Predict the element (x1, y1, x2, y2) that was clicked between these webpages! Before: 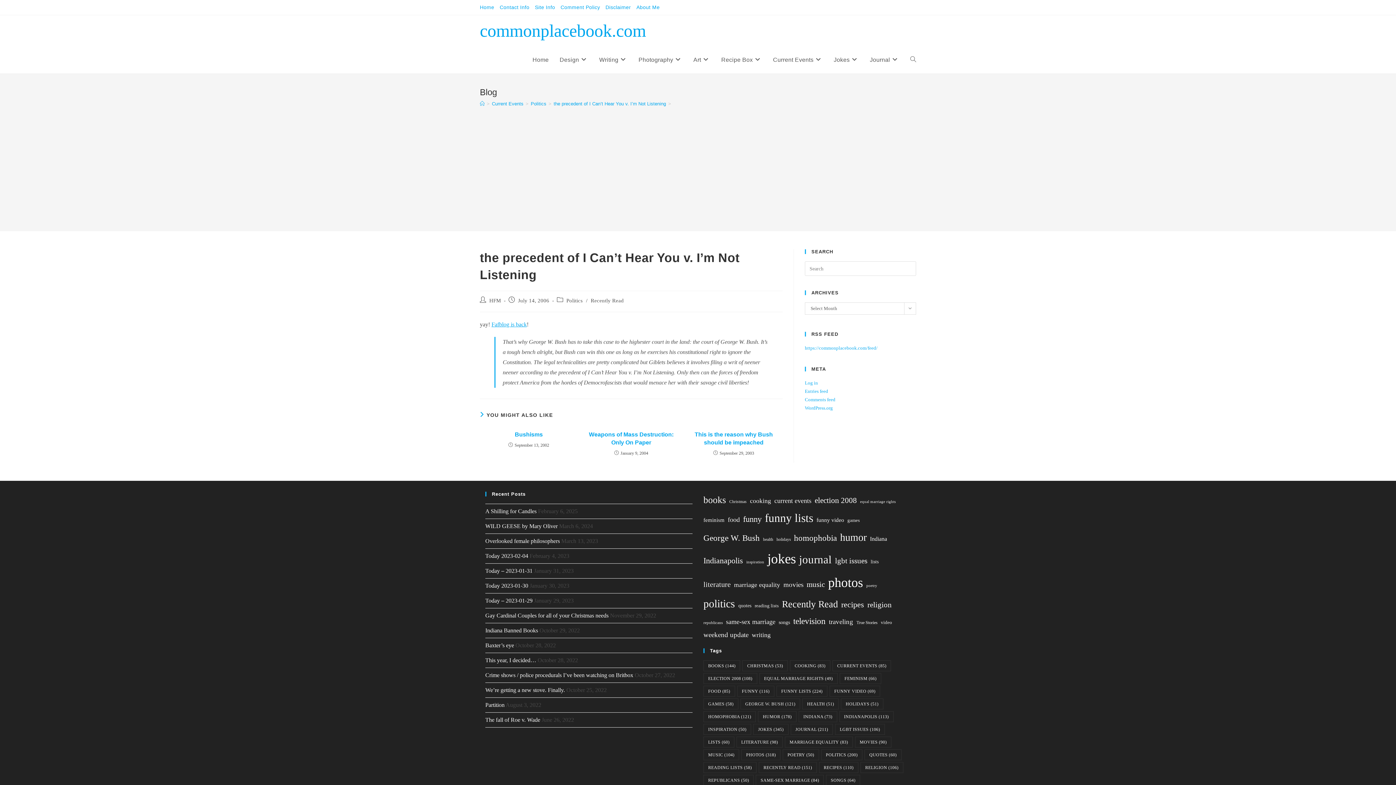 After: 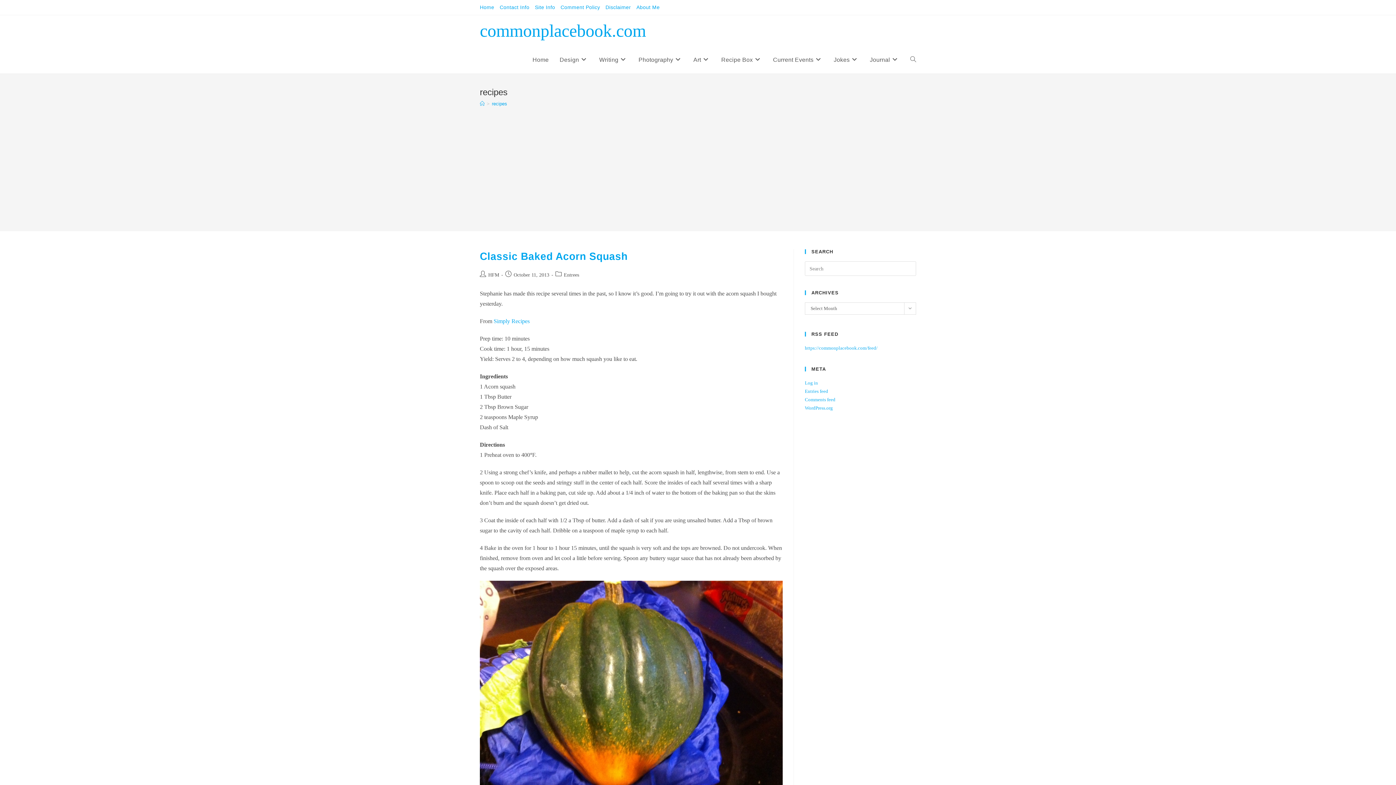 Action: label: recipes (110 items) bbox: (841, 598, 864, 612)